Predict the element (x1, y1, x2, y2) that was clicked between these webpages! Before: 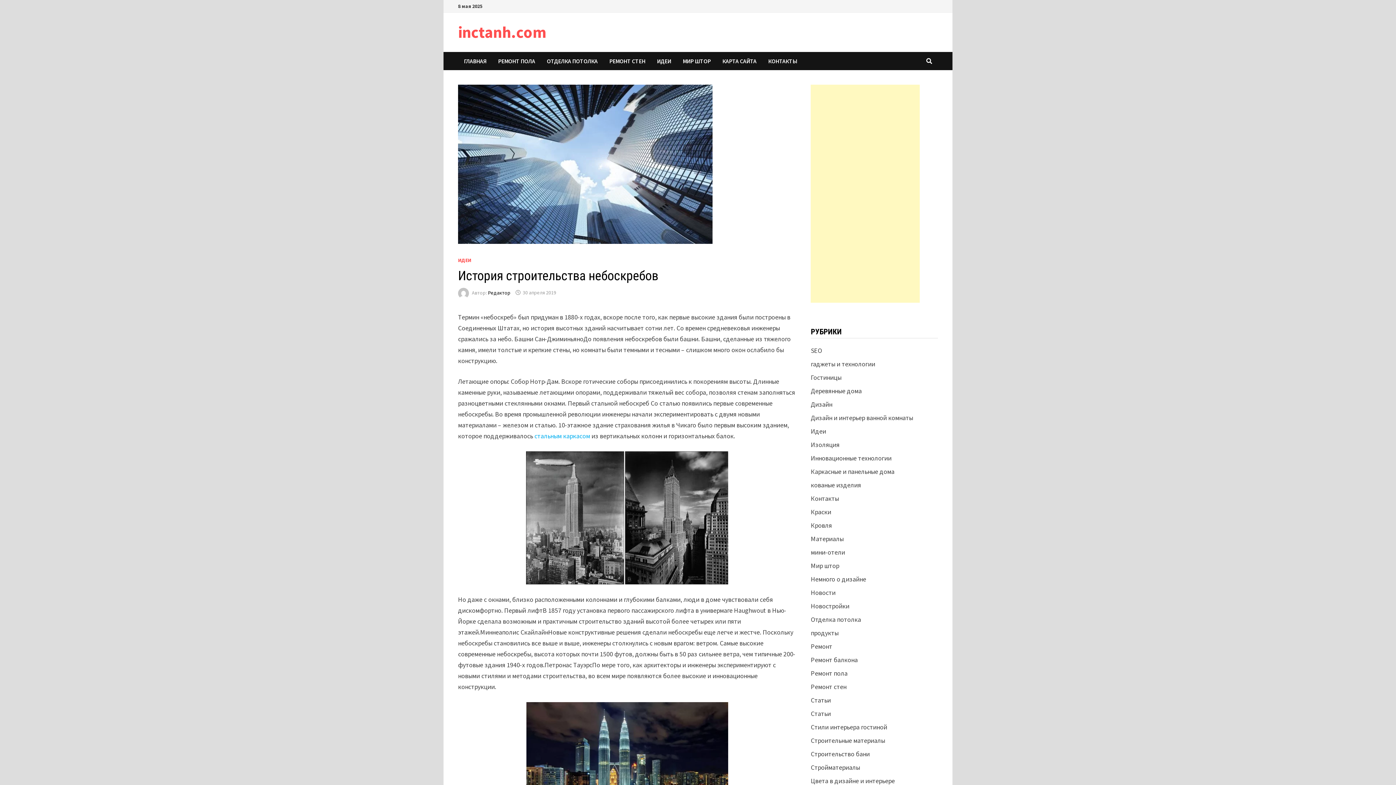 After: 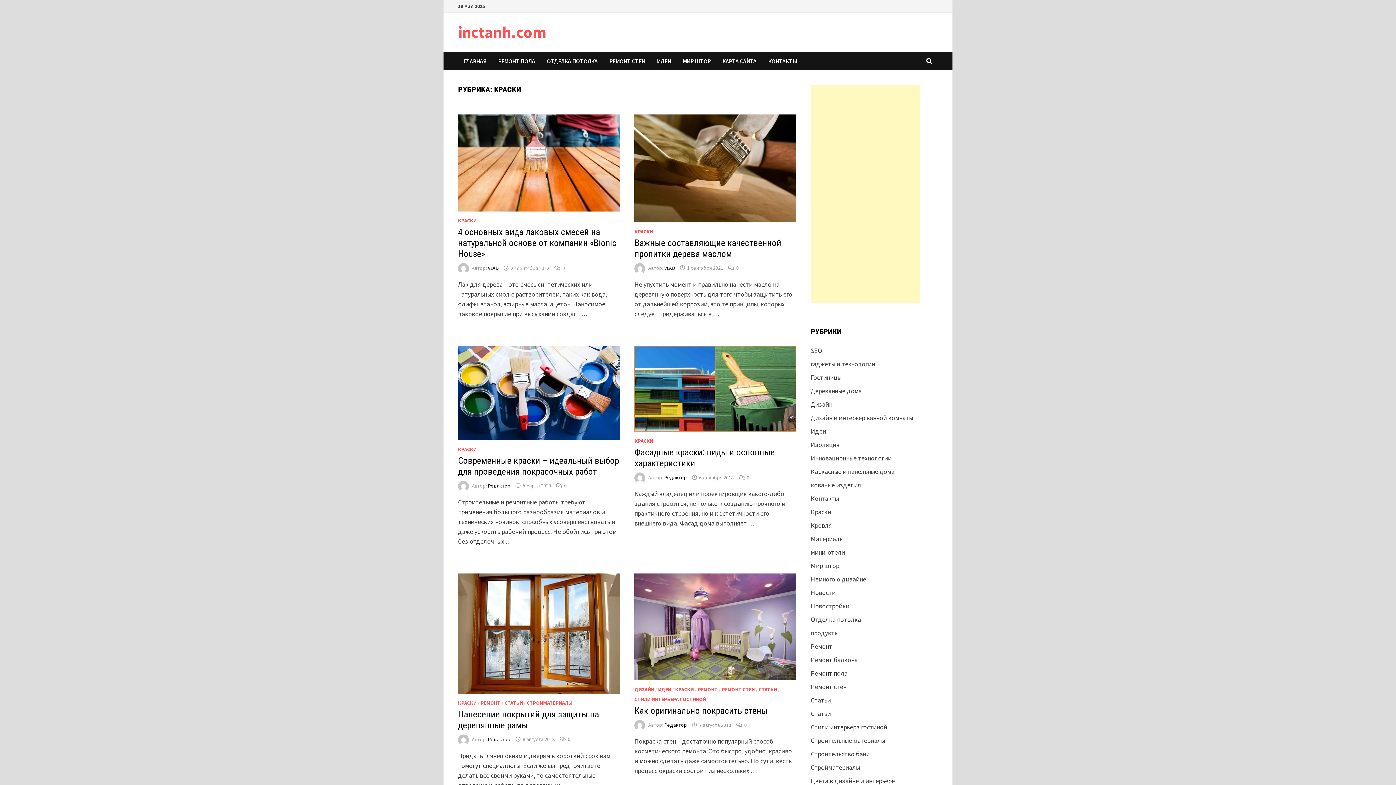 Action: label: Краски bbox: (811, 508, 831, 516)